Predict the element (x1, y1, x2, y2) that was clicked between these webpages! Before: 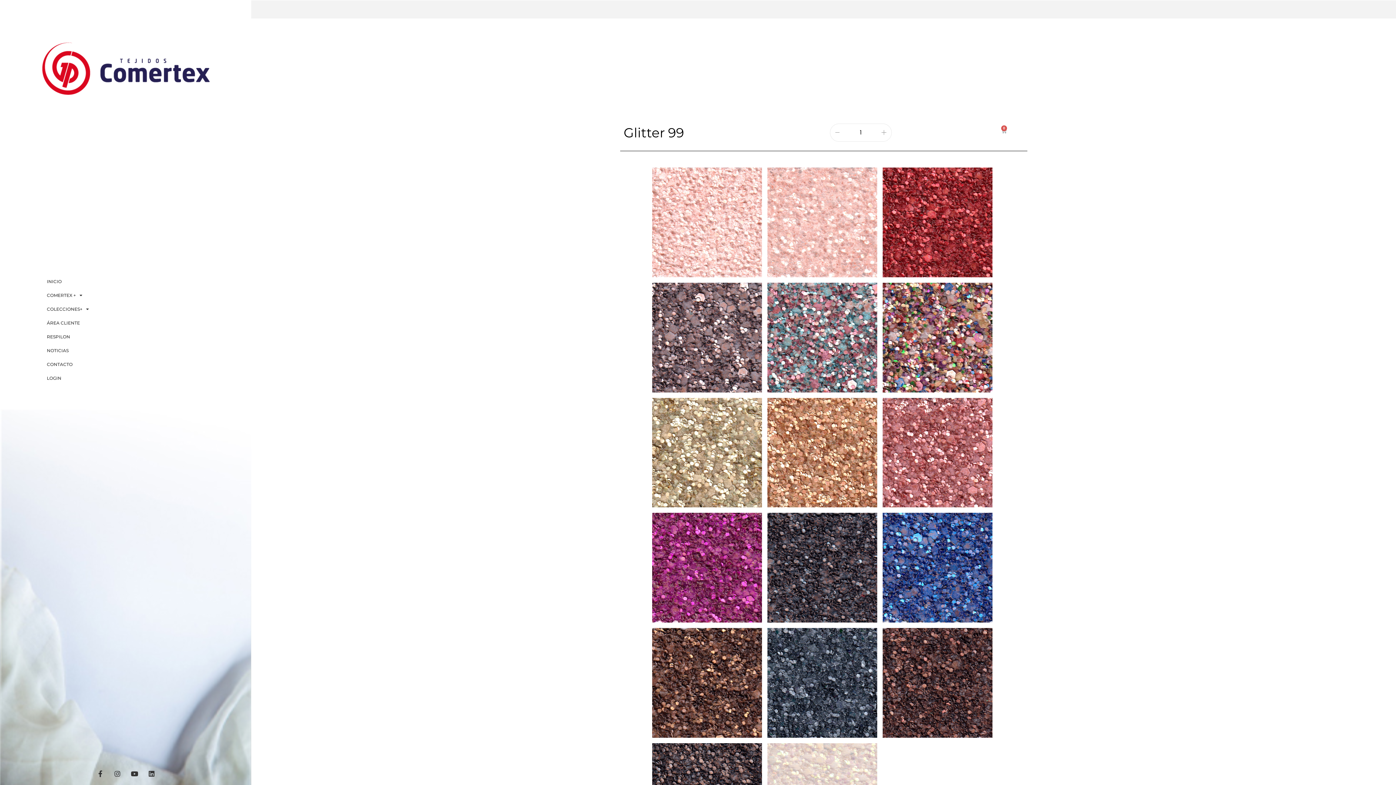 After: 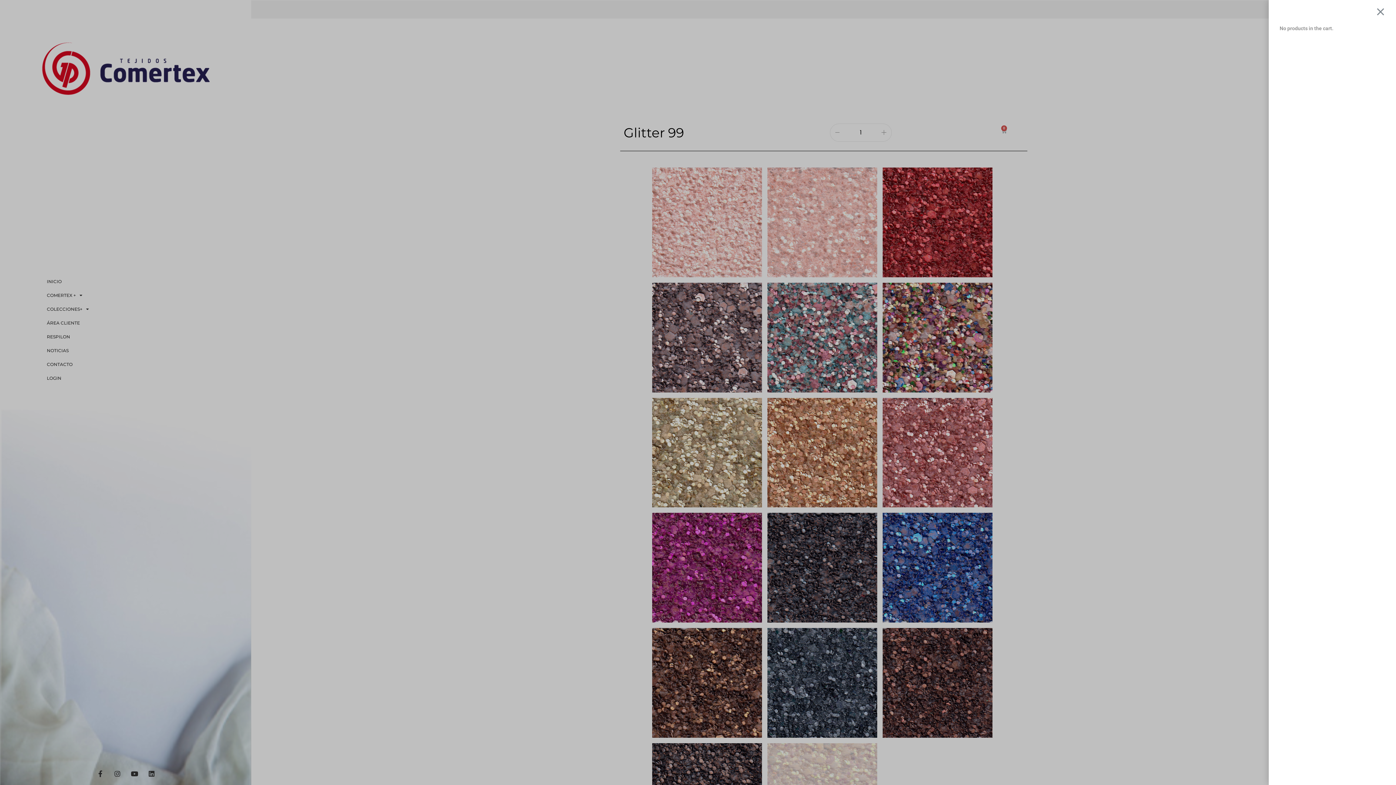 Action: label: Cart bbox: (992, 123, 1015, 137)